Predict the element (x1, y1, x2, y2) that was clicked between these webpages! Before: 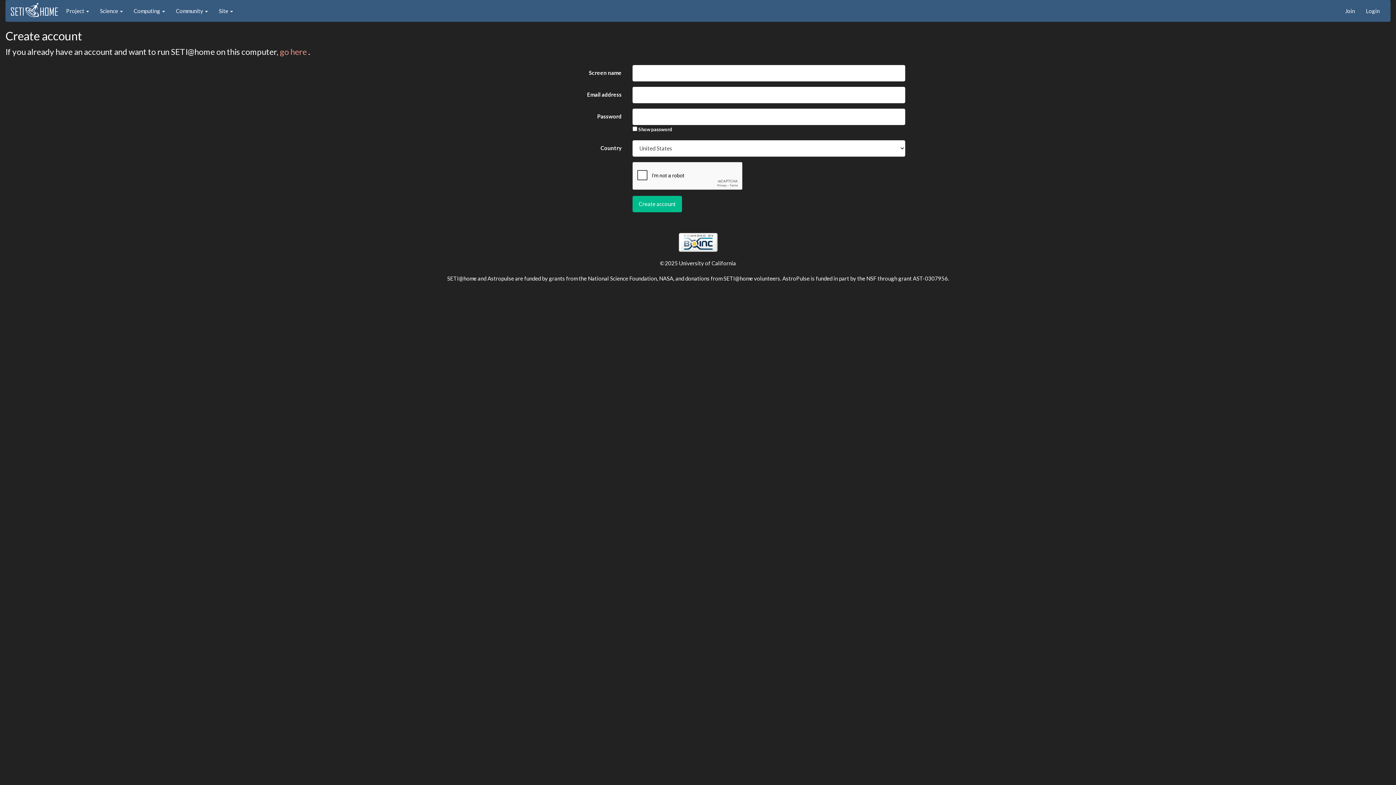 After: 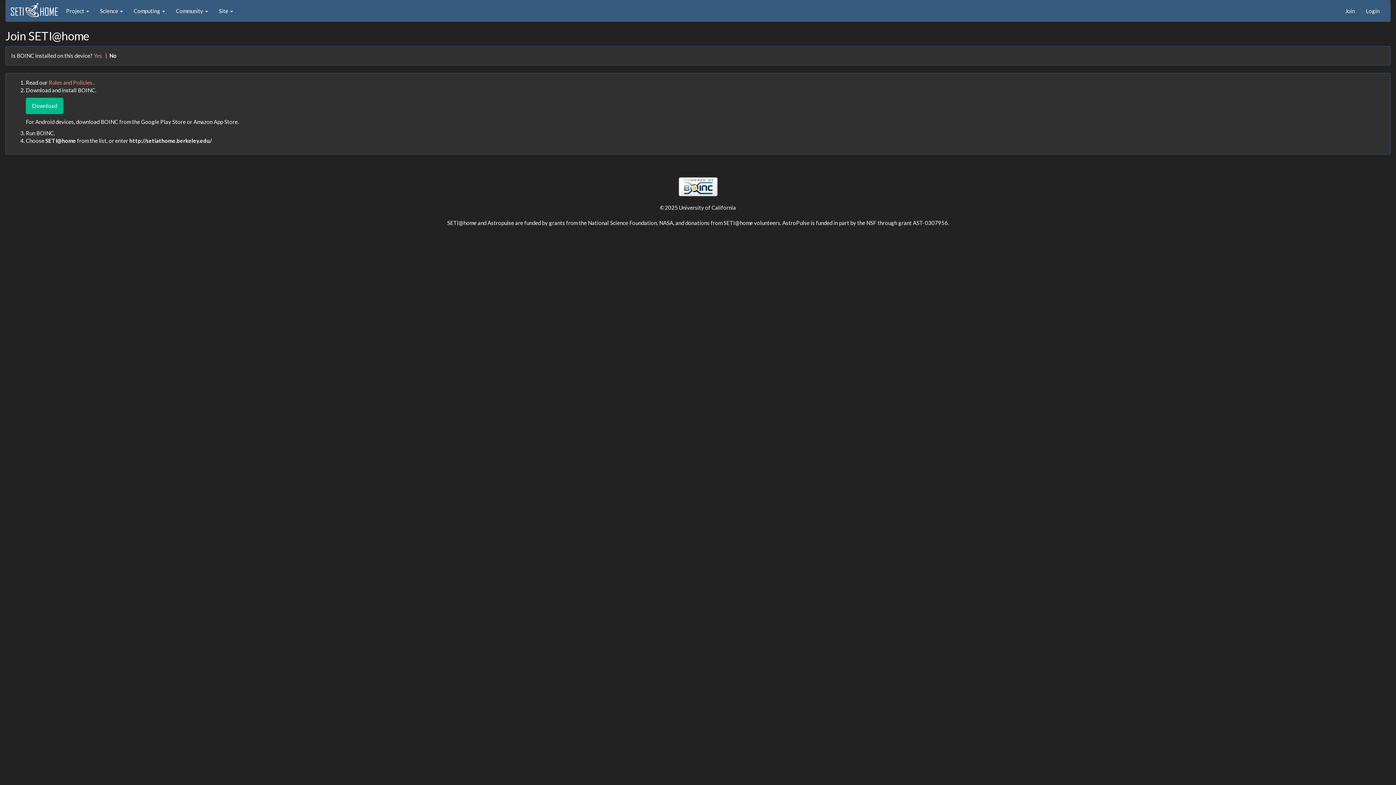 Action: label: go here  bbox: (280, 46, 308, 56)